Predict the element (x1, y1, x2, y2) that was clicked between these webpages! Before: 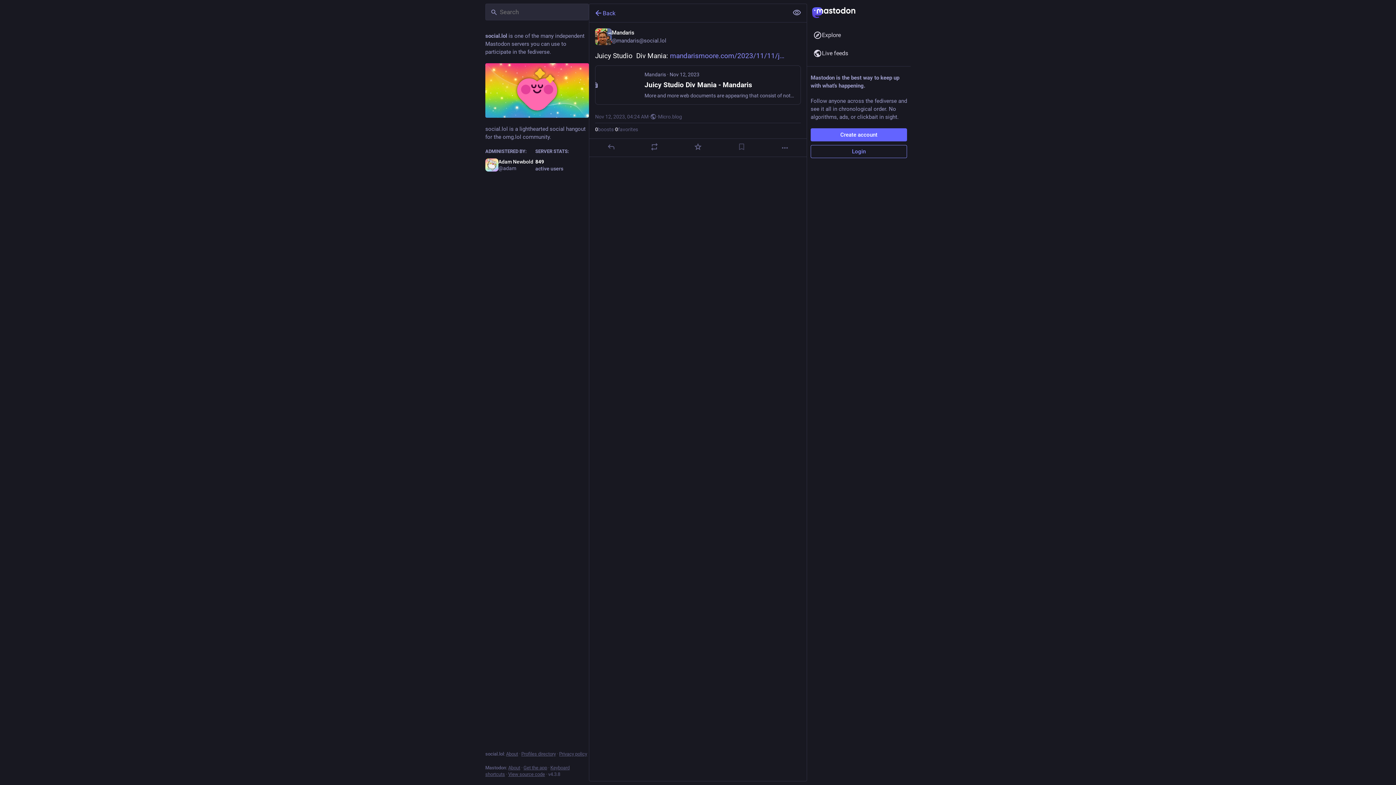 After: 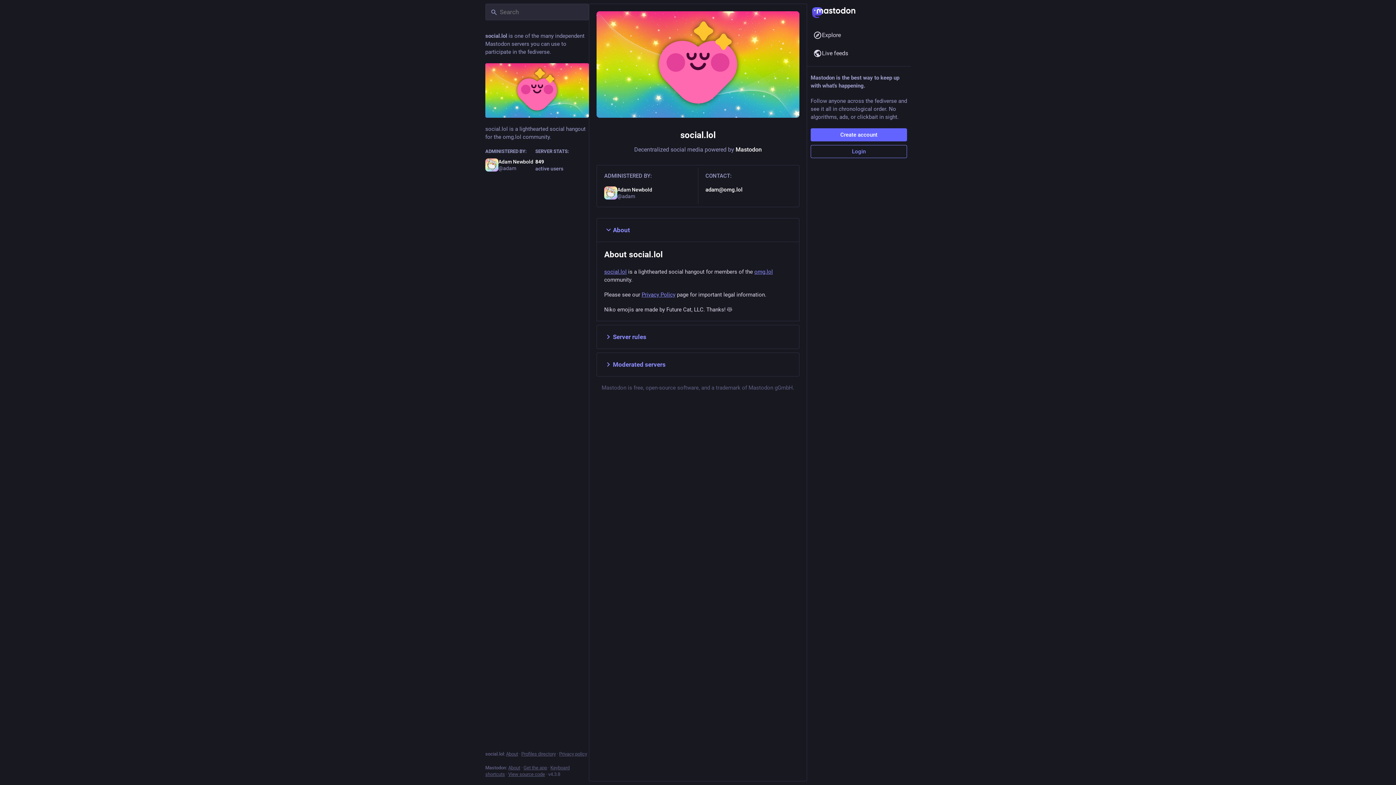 Action: bbox: (589, 4, 787, 22) label: Back